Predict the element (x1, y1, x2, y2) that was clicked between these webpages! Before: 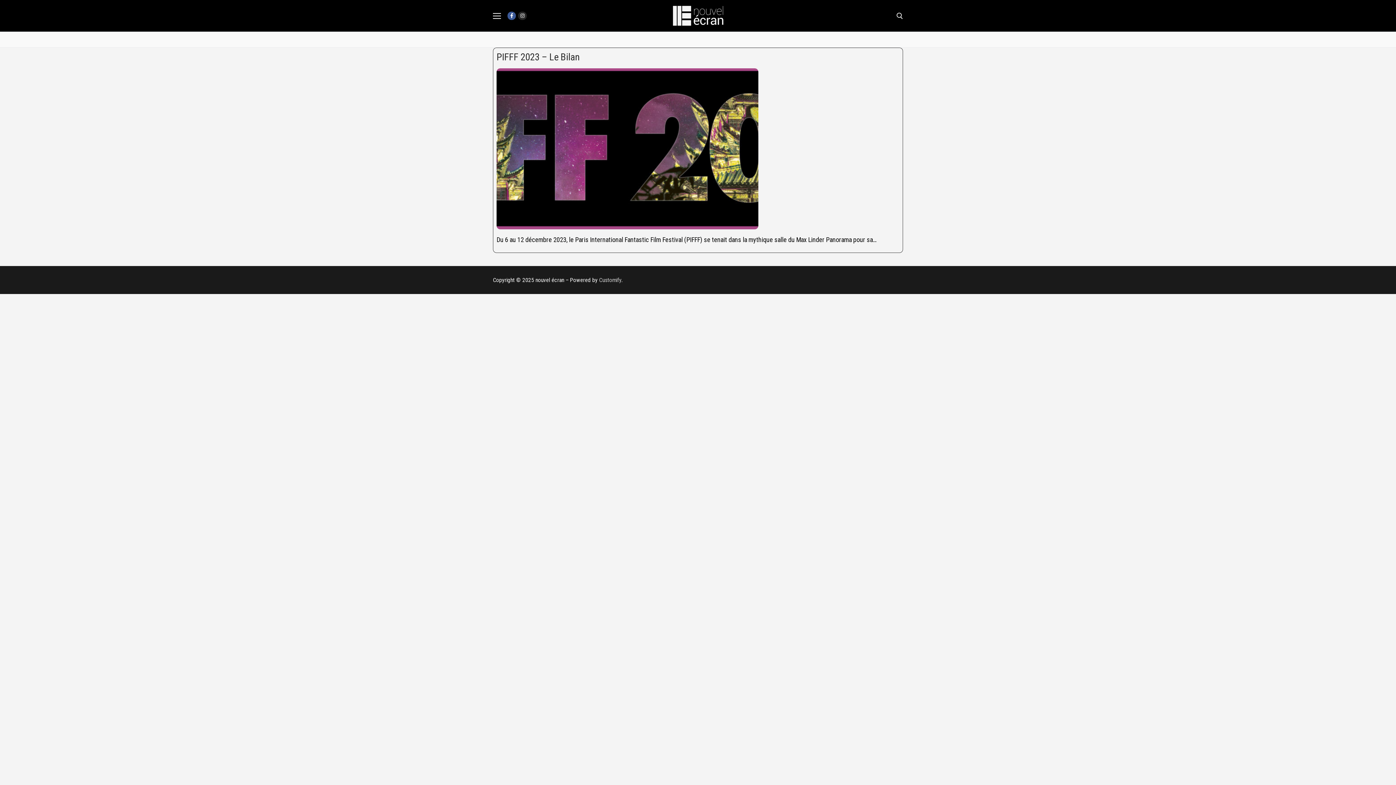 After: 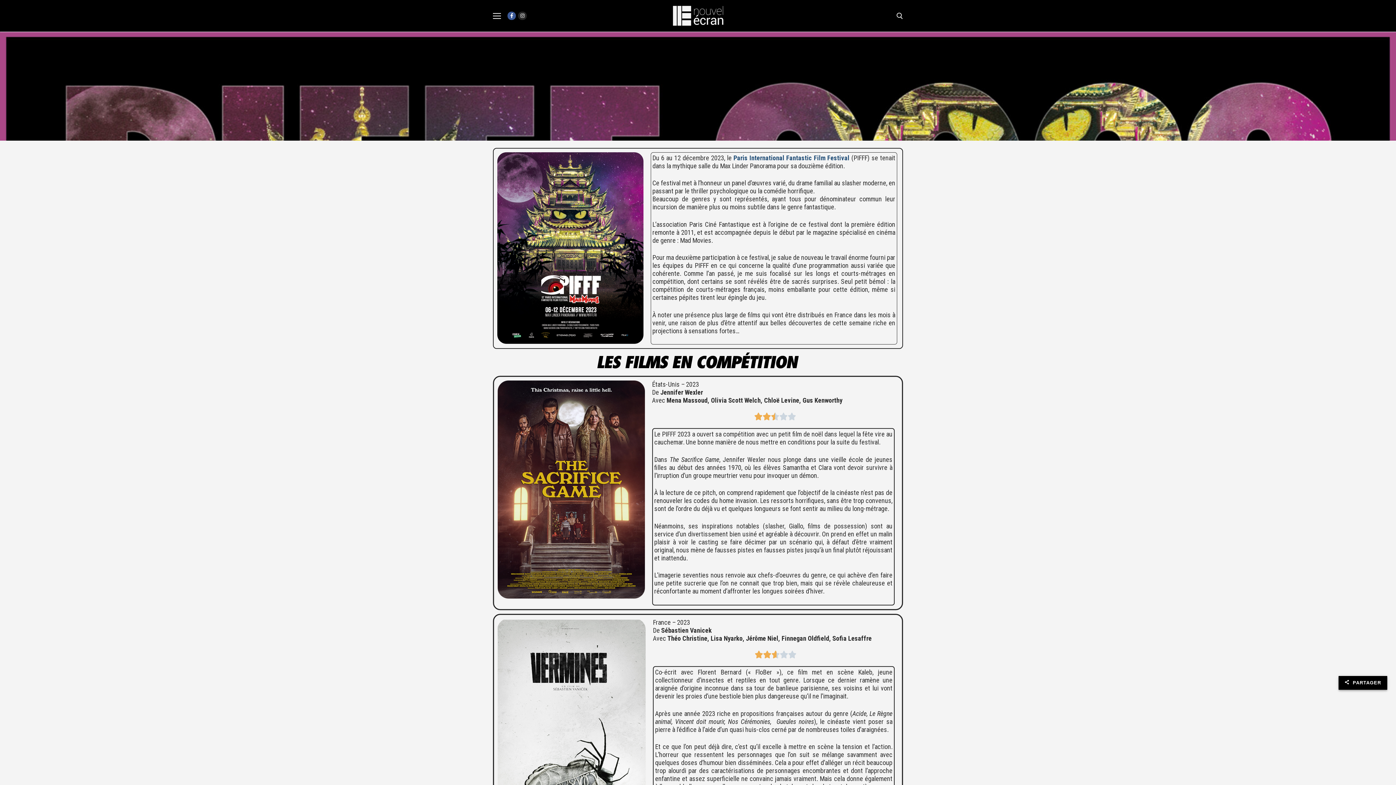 Action: bbox: (496, 51, 899, 62) label: PIFFF 2023 – Le Bilan